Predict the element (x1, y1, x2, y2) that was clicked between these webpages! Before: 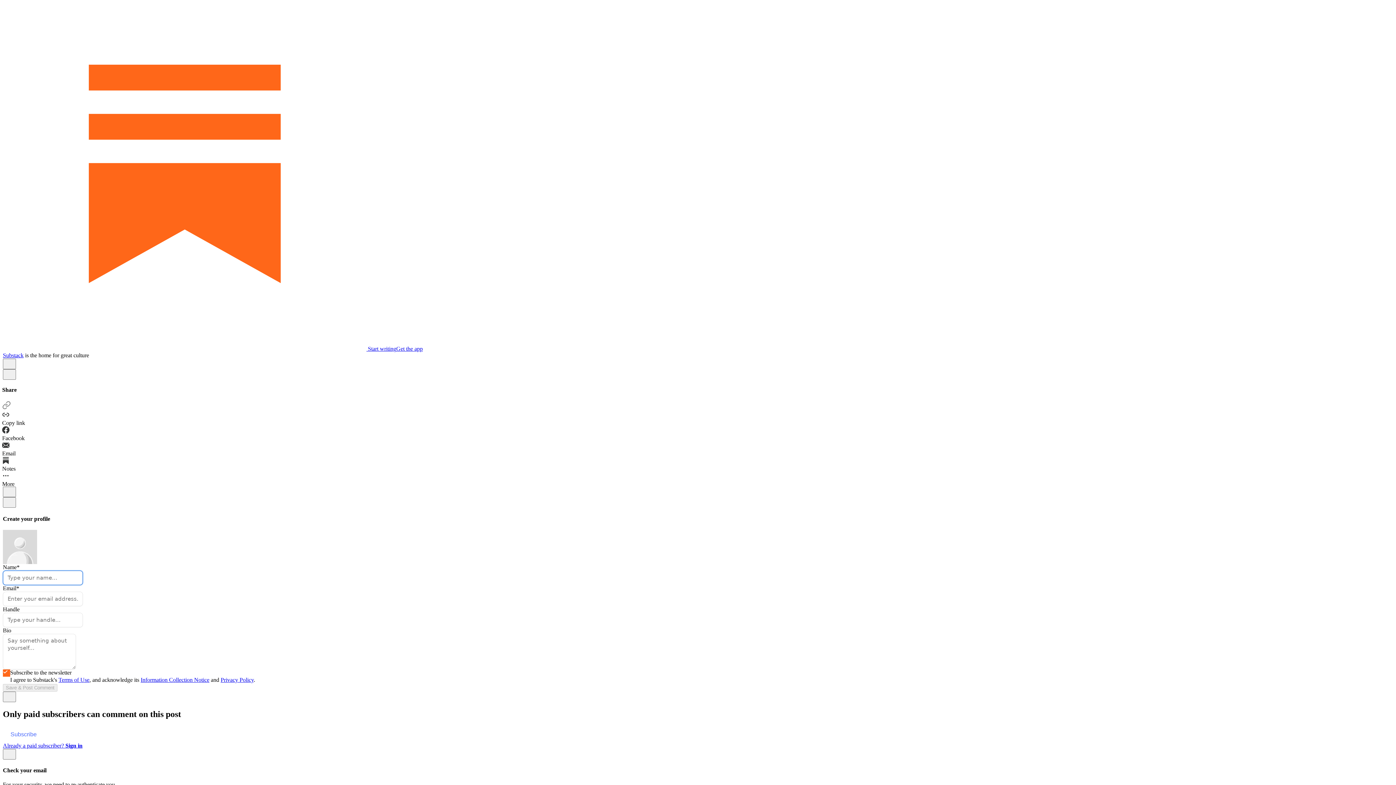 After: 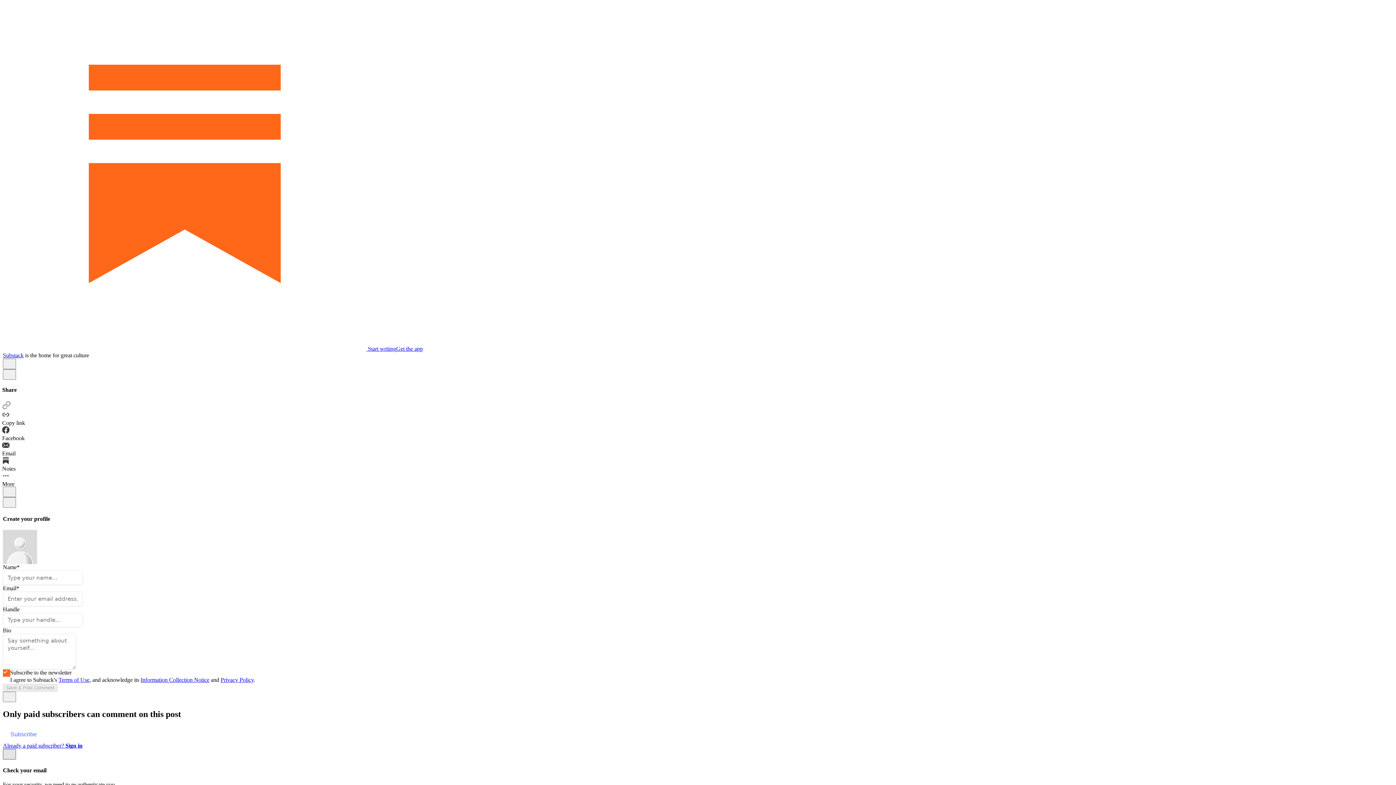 Action: label: X bbox: (2, 749, 16, 759)